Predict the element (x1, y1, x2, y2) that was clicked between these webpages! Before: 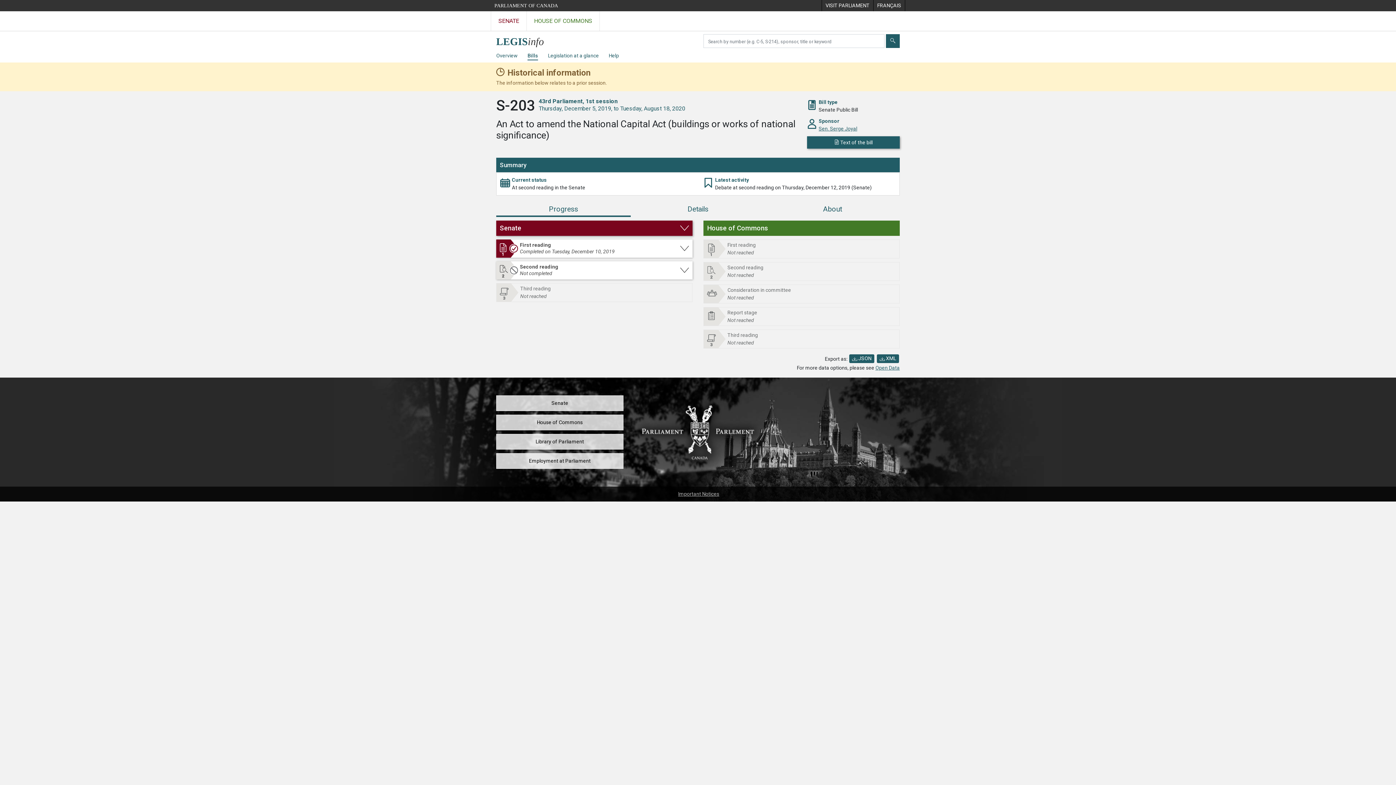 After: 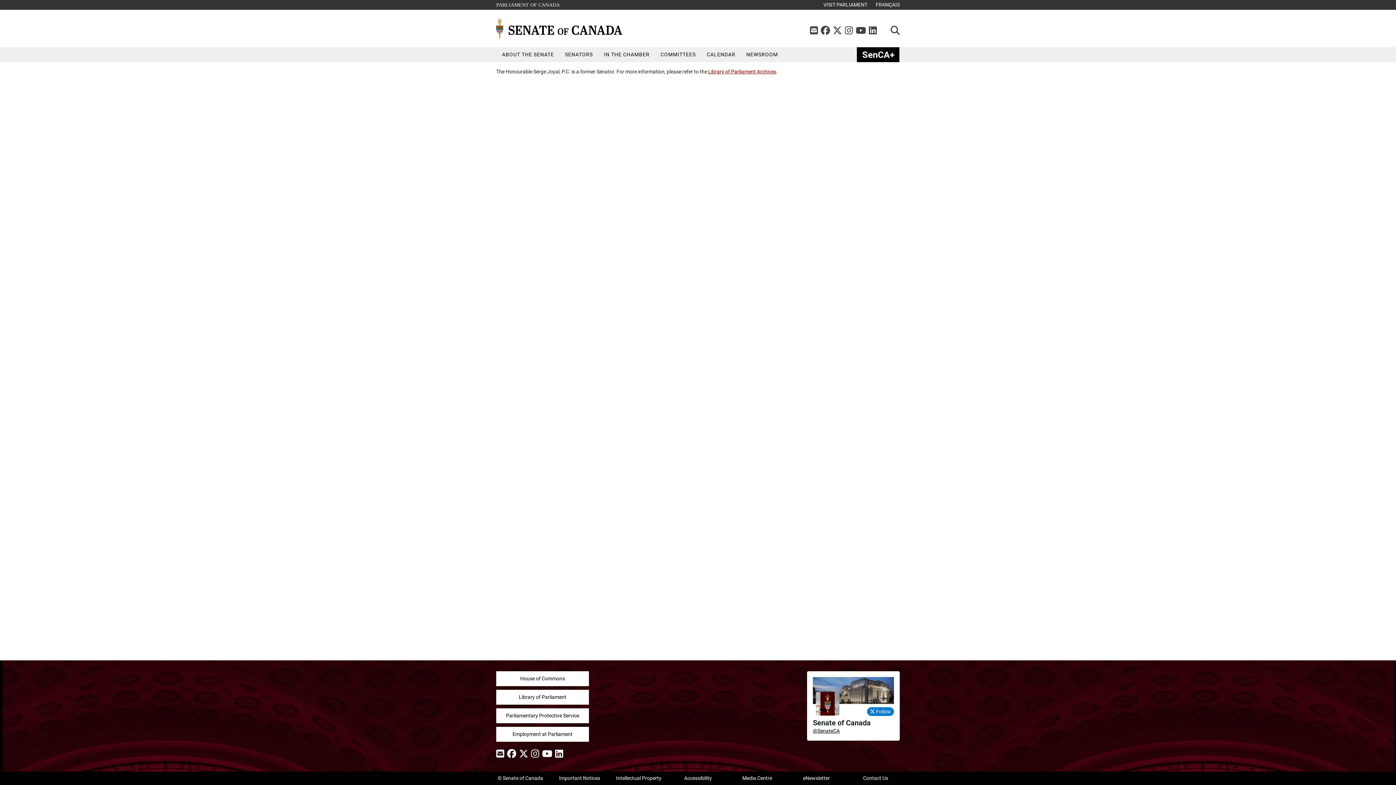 Action: label: Sen. Serge Joyal bbox: (818, 125, 857, 131)